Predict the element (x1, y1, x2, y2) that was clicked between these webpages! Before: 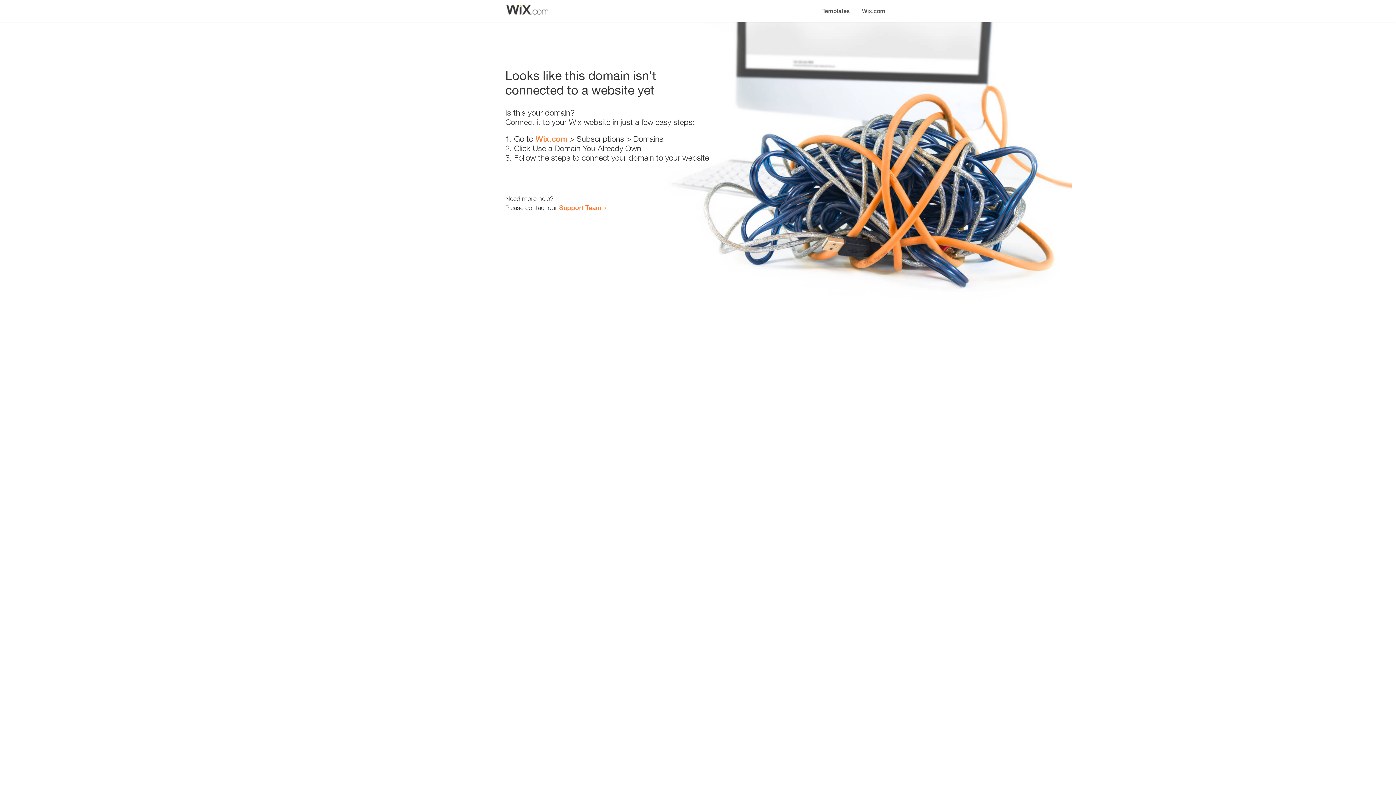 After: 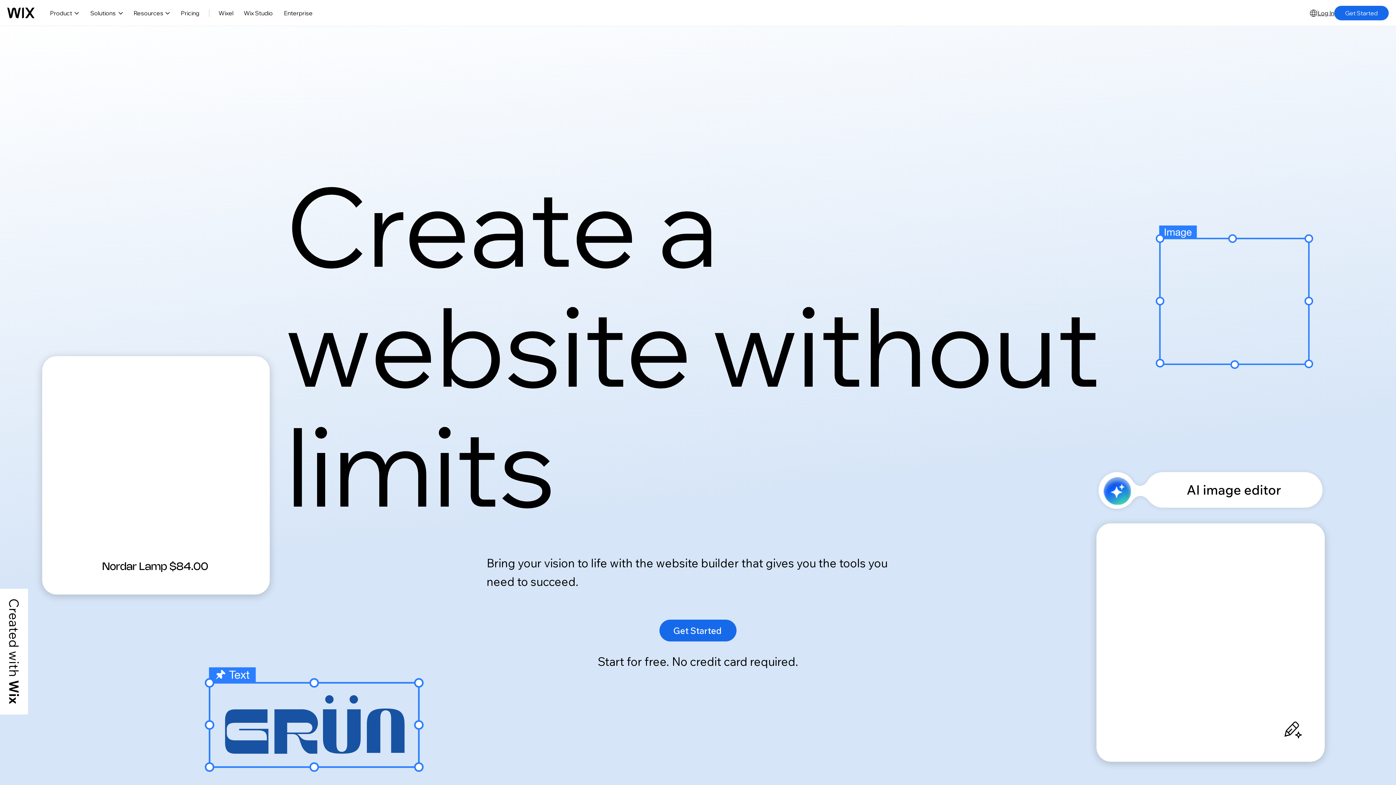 Action: label: Wix.com bbox: (856, 0, 890, 14)